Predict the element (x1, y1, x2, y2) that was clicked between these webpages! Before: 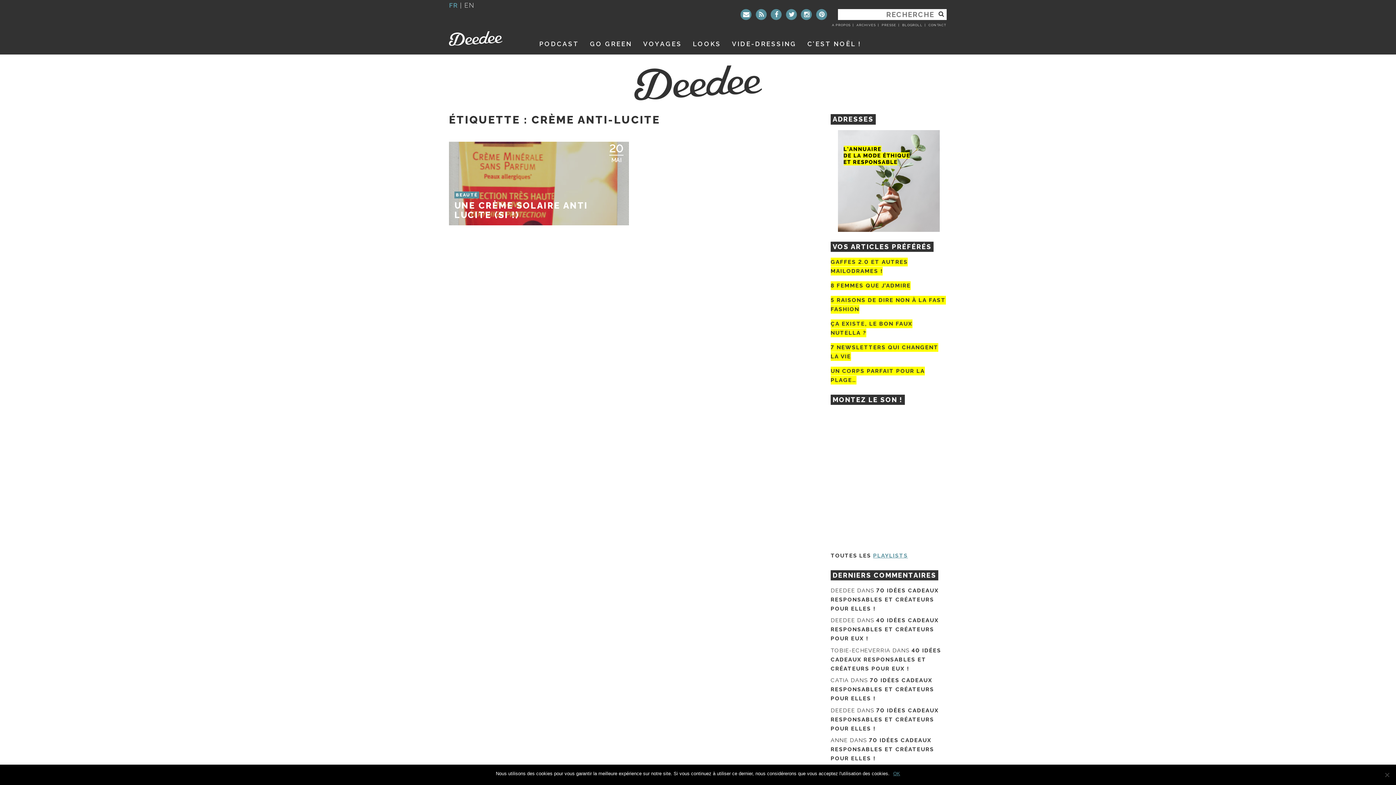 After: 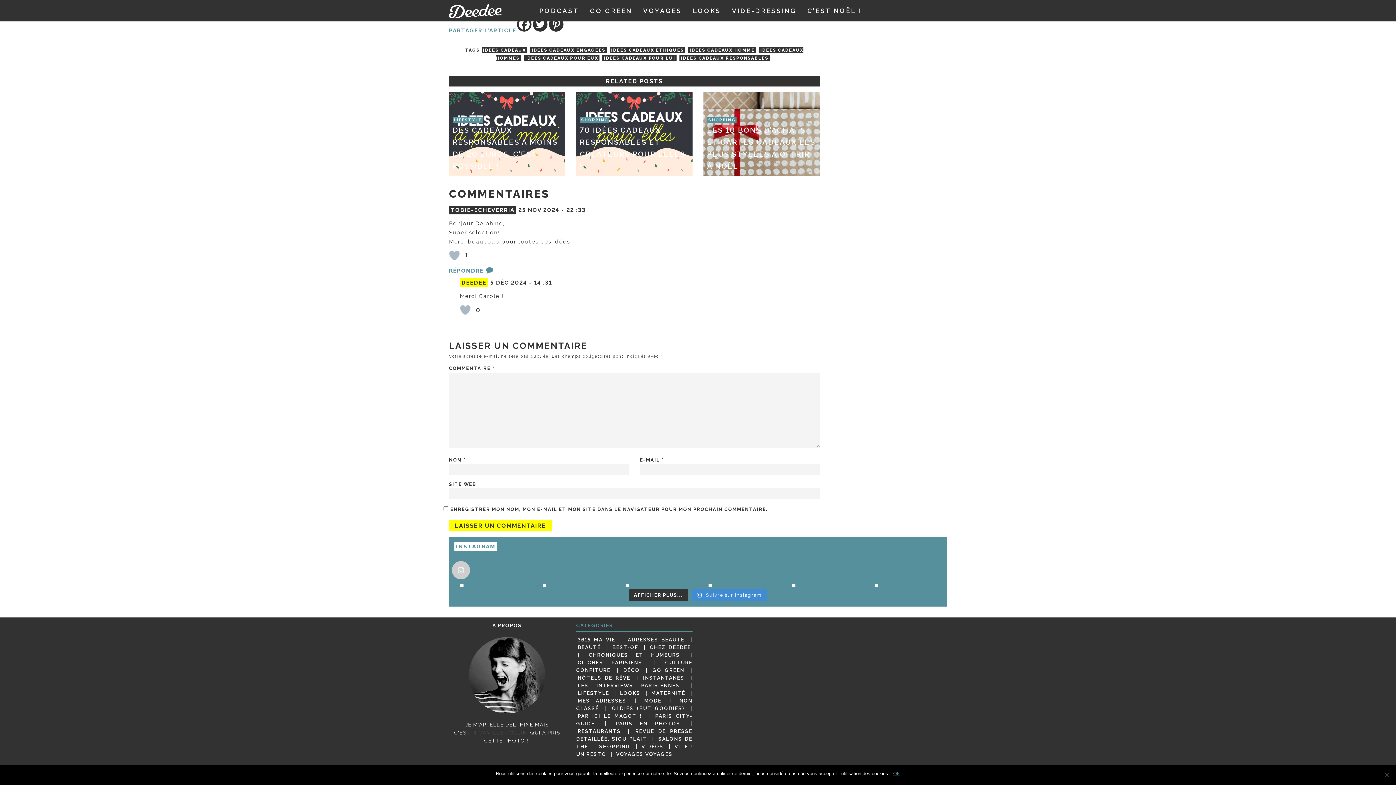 Action: bbox: (830, 617, 939, 642) label: 40 IDÉES CADEAUX RESPONSABLES ET CRÉATEURS POUR EUX !